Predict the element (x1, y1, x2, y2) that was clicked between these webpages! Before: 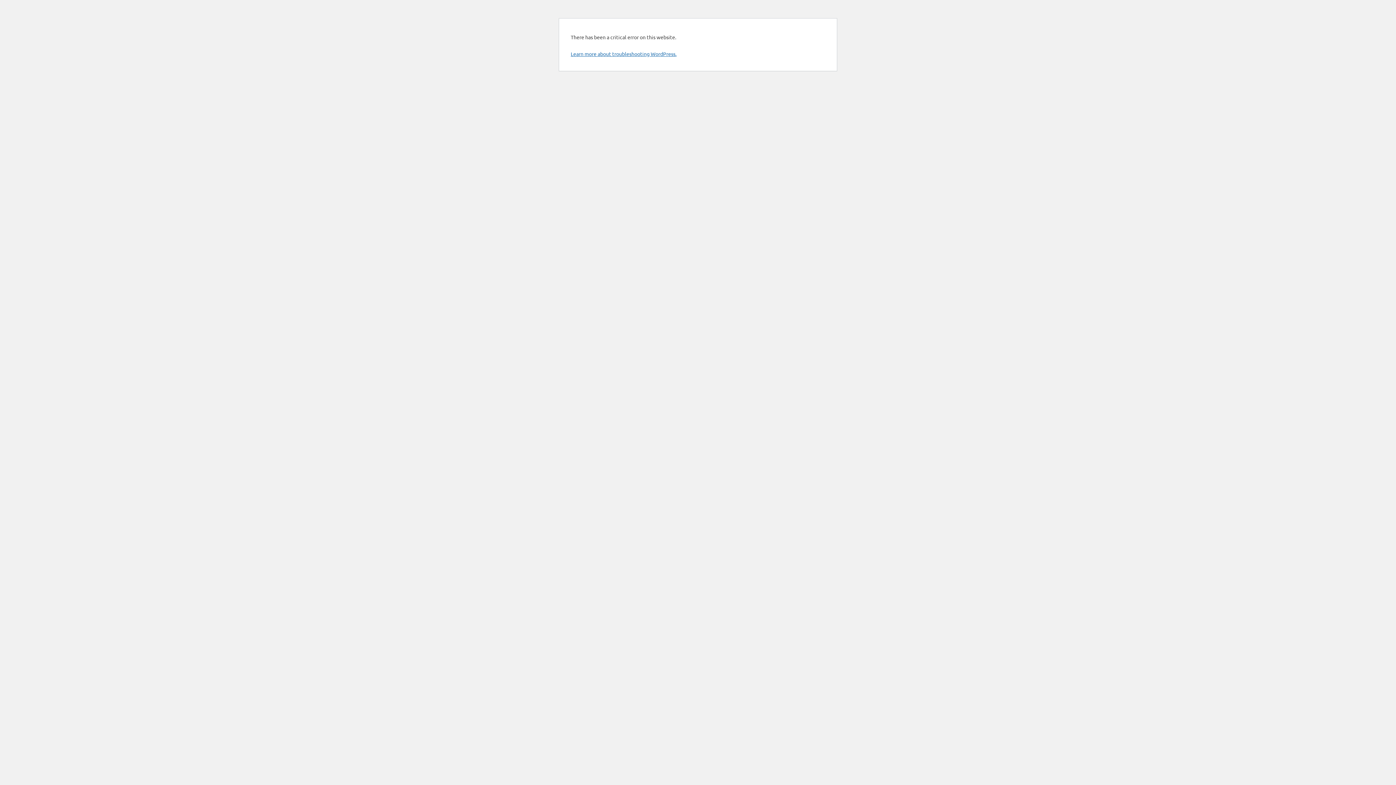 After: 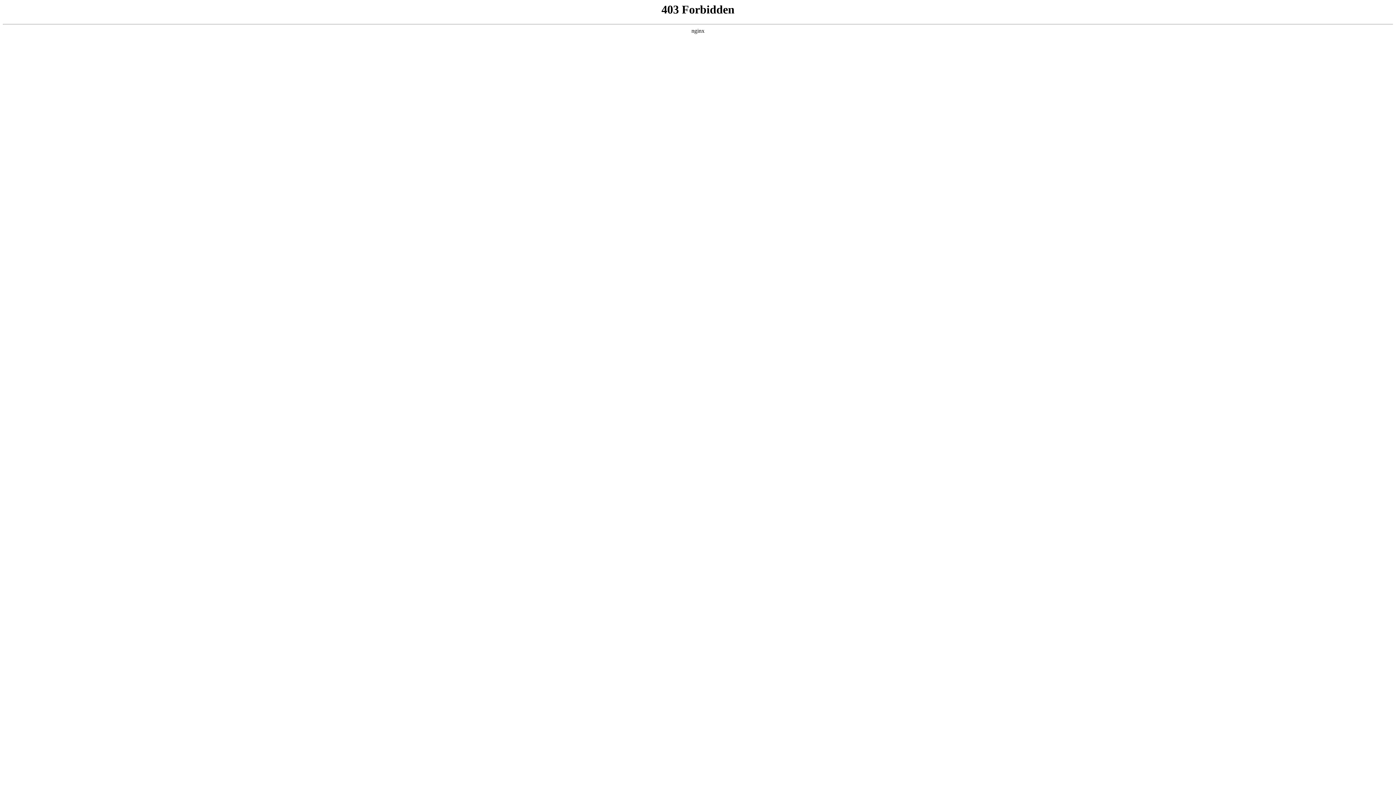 Action: bbox: (570, 50, 676, 57) label: Learn more about troubleshooting WordPress.